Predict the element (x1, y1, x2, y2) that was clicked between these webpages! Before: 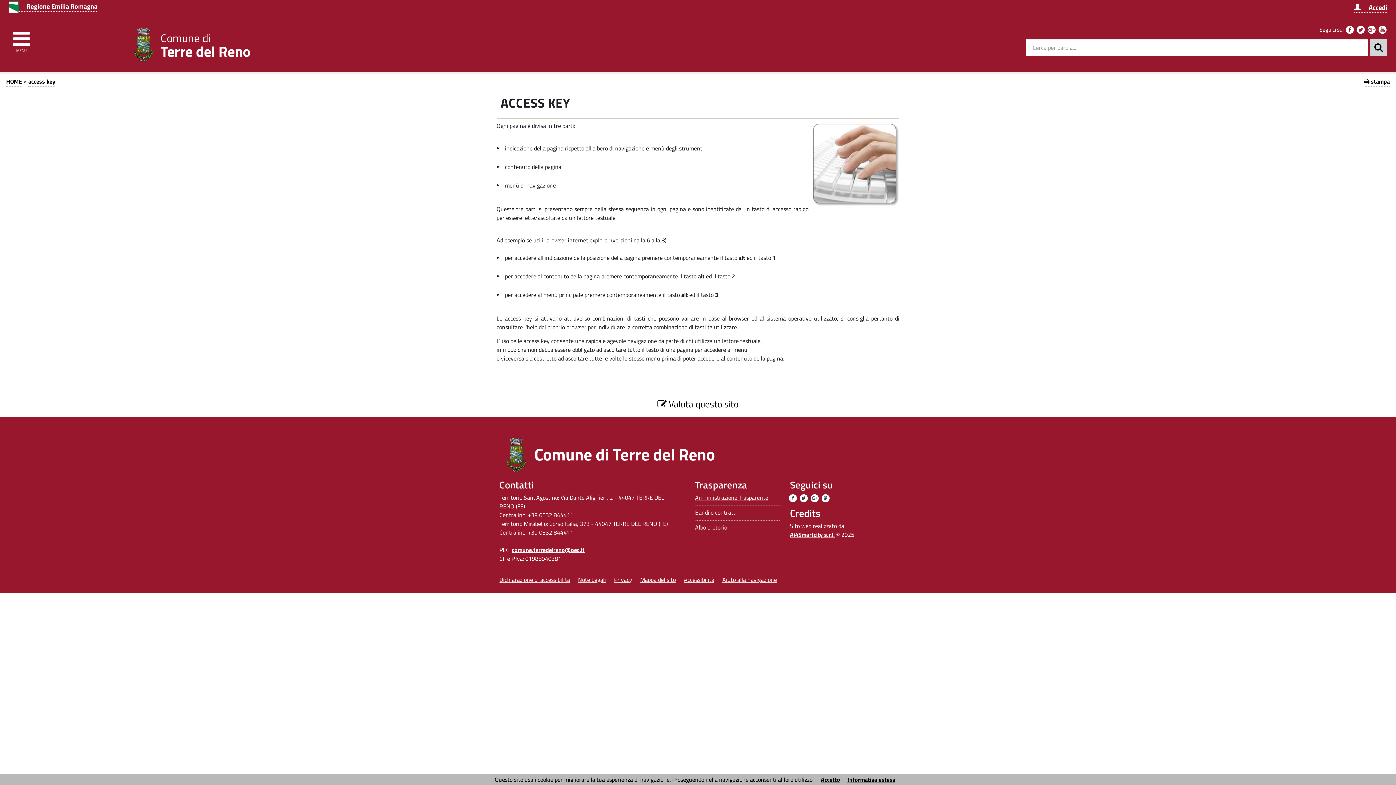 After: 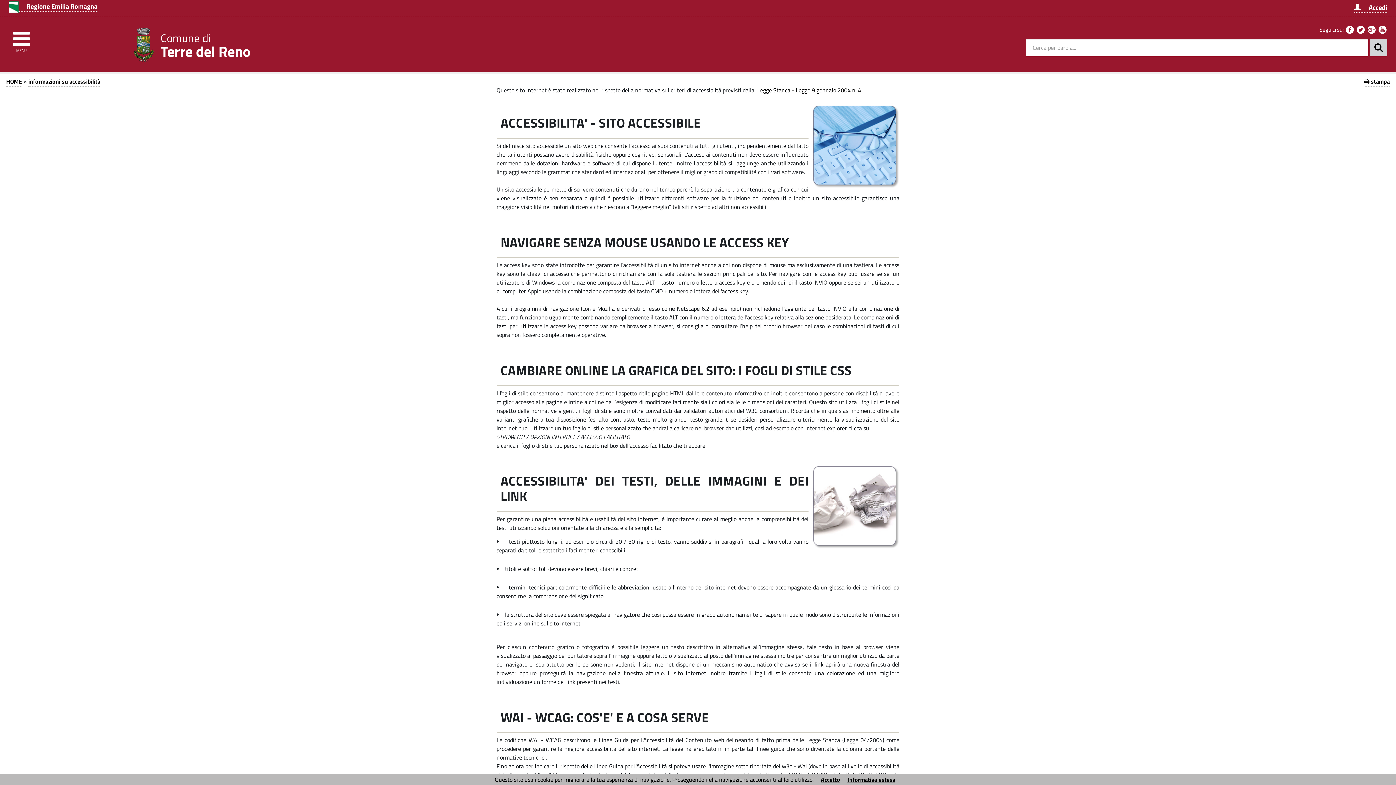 Action: label: Accessibilità bbox: (684, 575, 714, 584)